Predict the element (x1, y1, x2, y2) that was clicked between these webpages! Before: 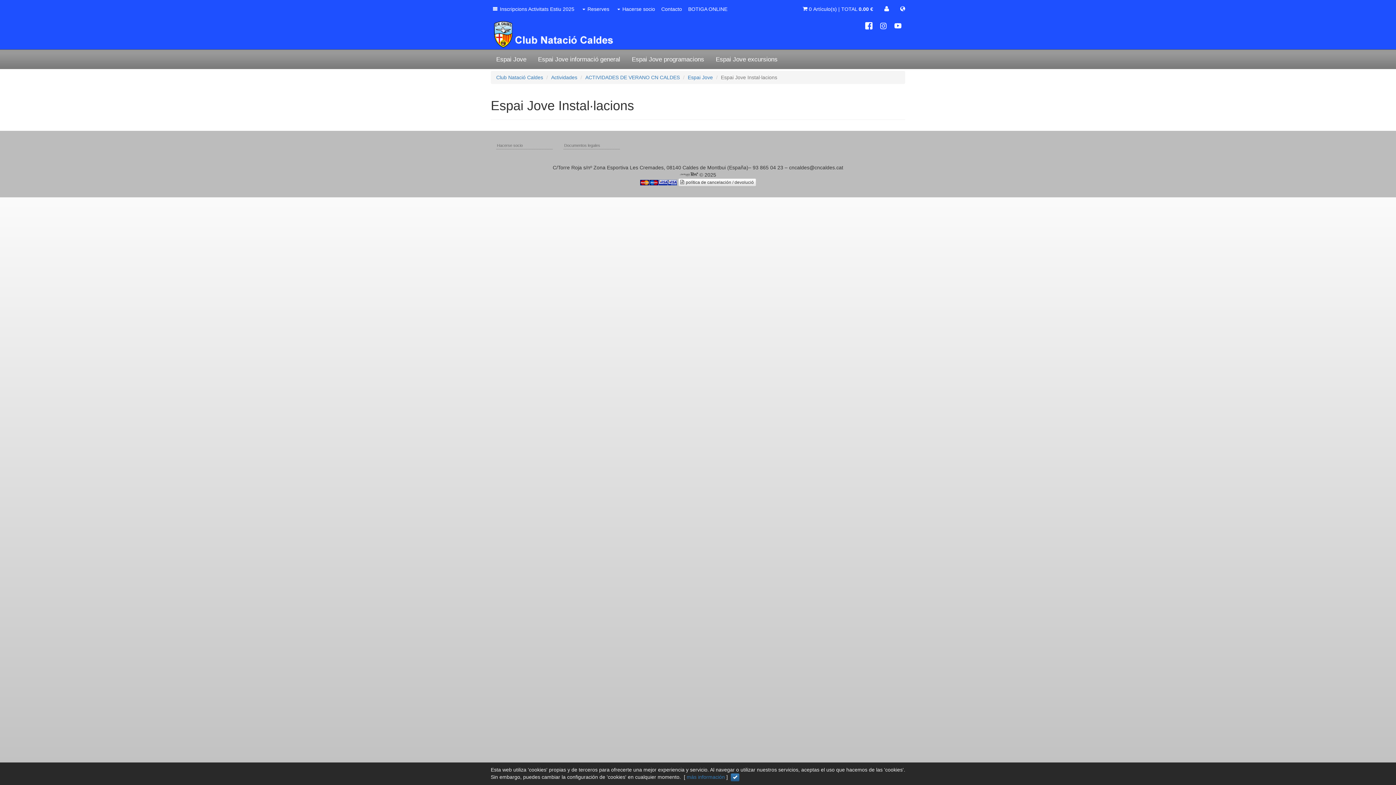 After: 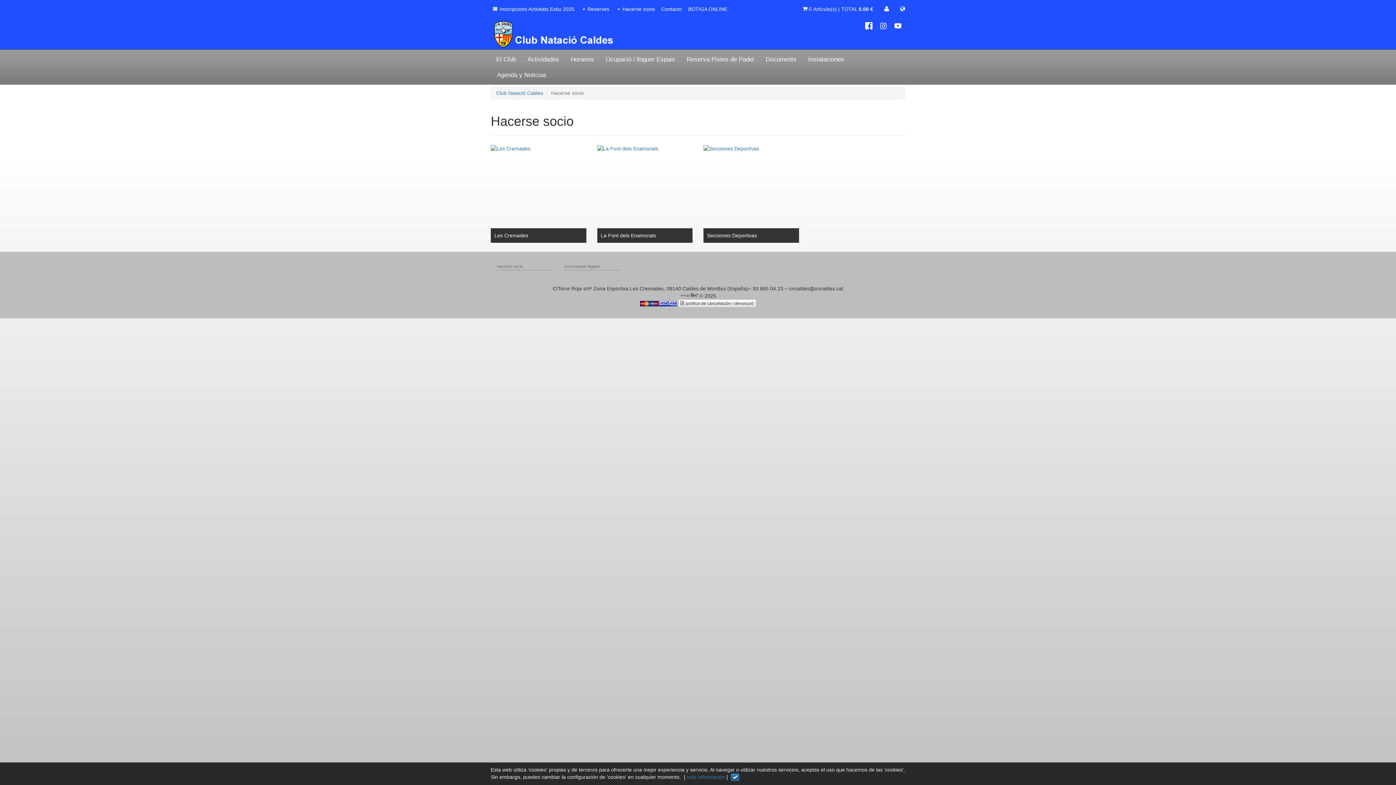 Action: label: Hacerse socio bbox: (621, 0, 660, 18)